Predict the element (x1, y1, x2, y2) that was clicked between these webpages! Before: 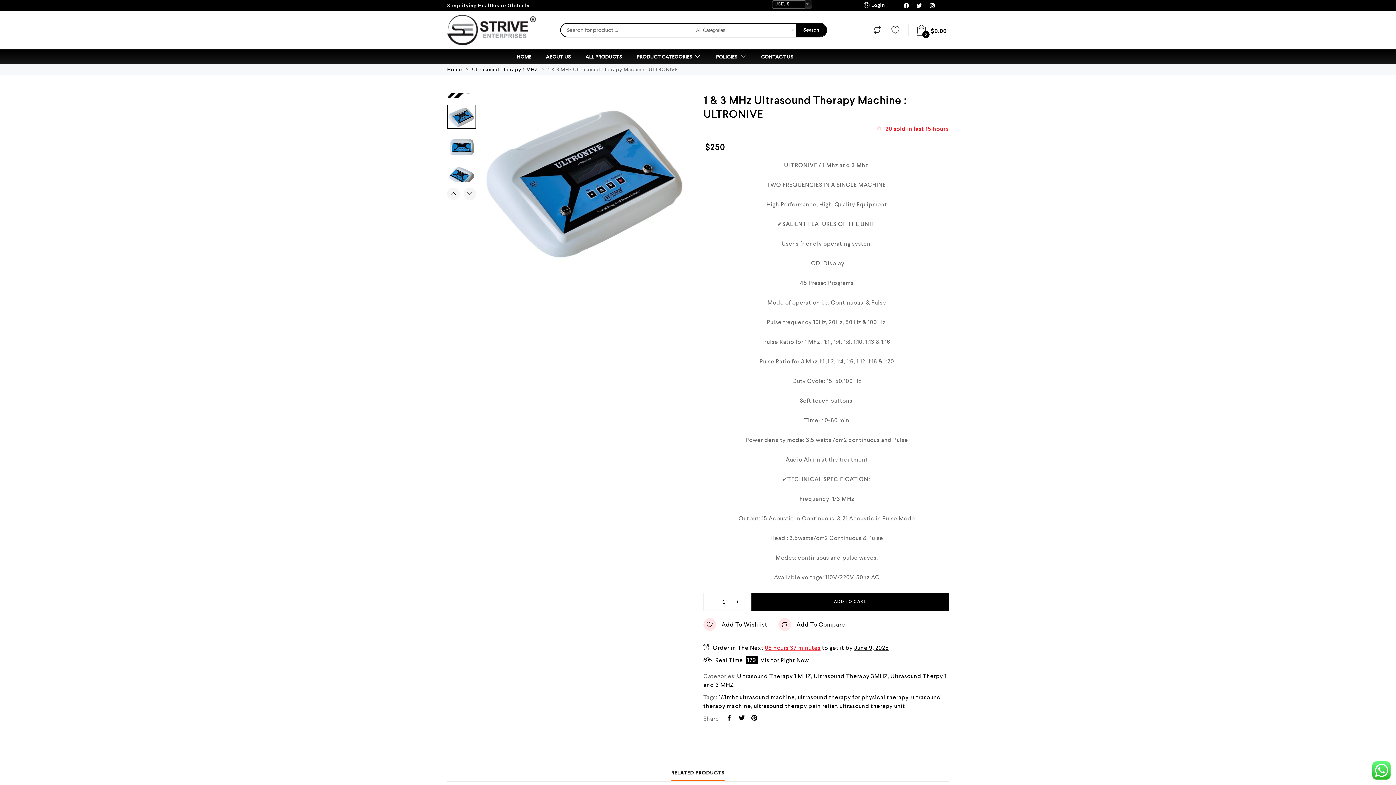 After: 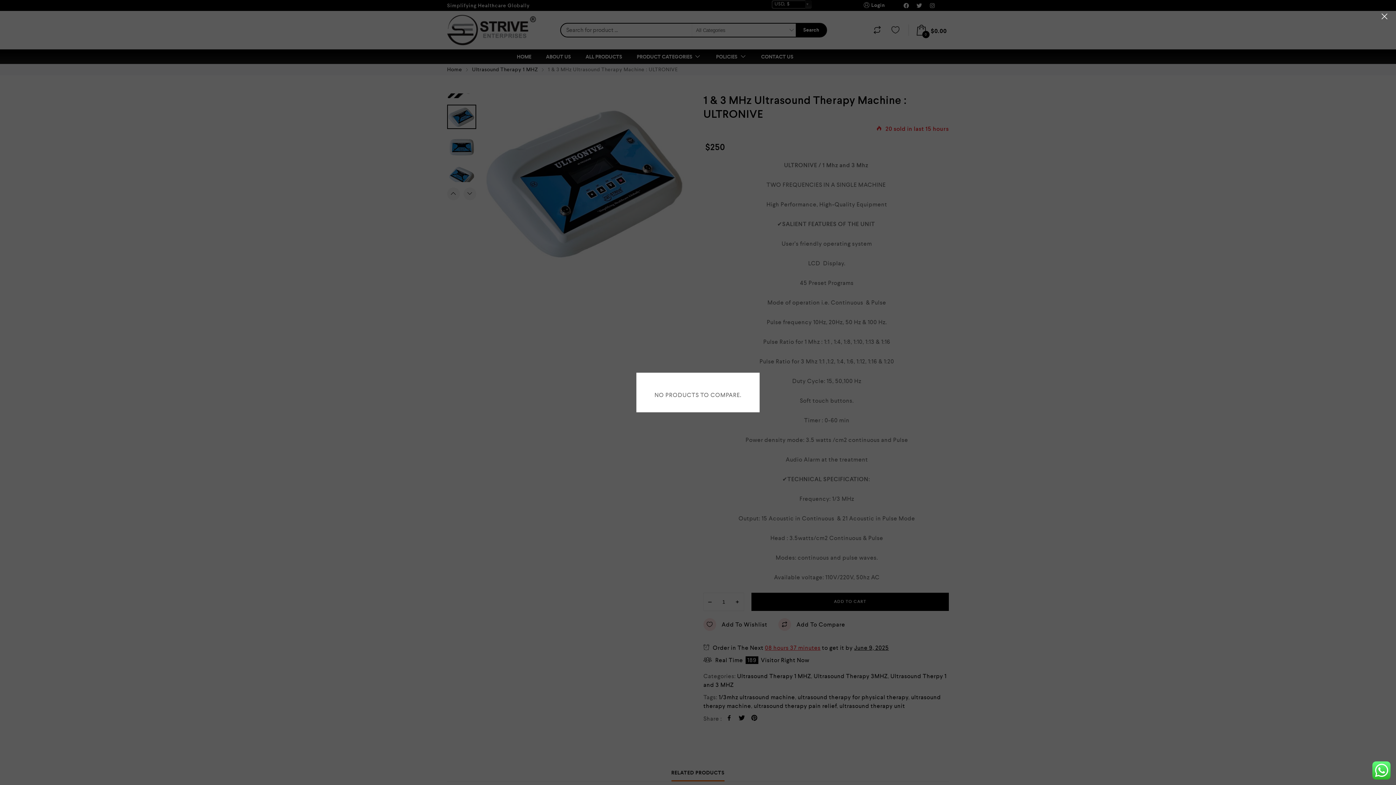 Action: bbox: (872, 24, 883, 35)